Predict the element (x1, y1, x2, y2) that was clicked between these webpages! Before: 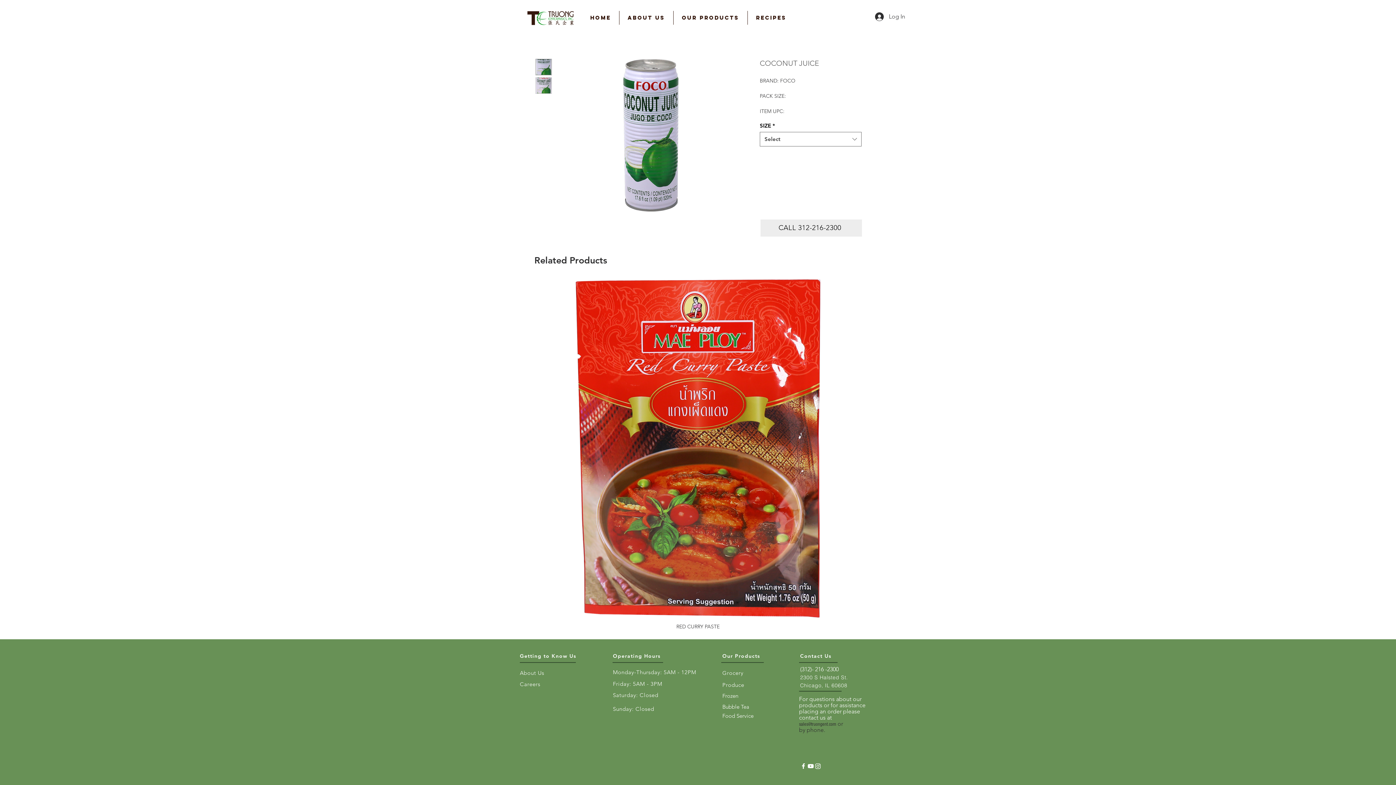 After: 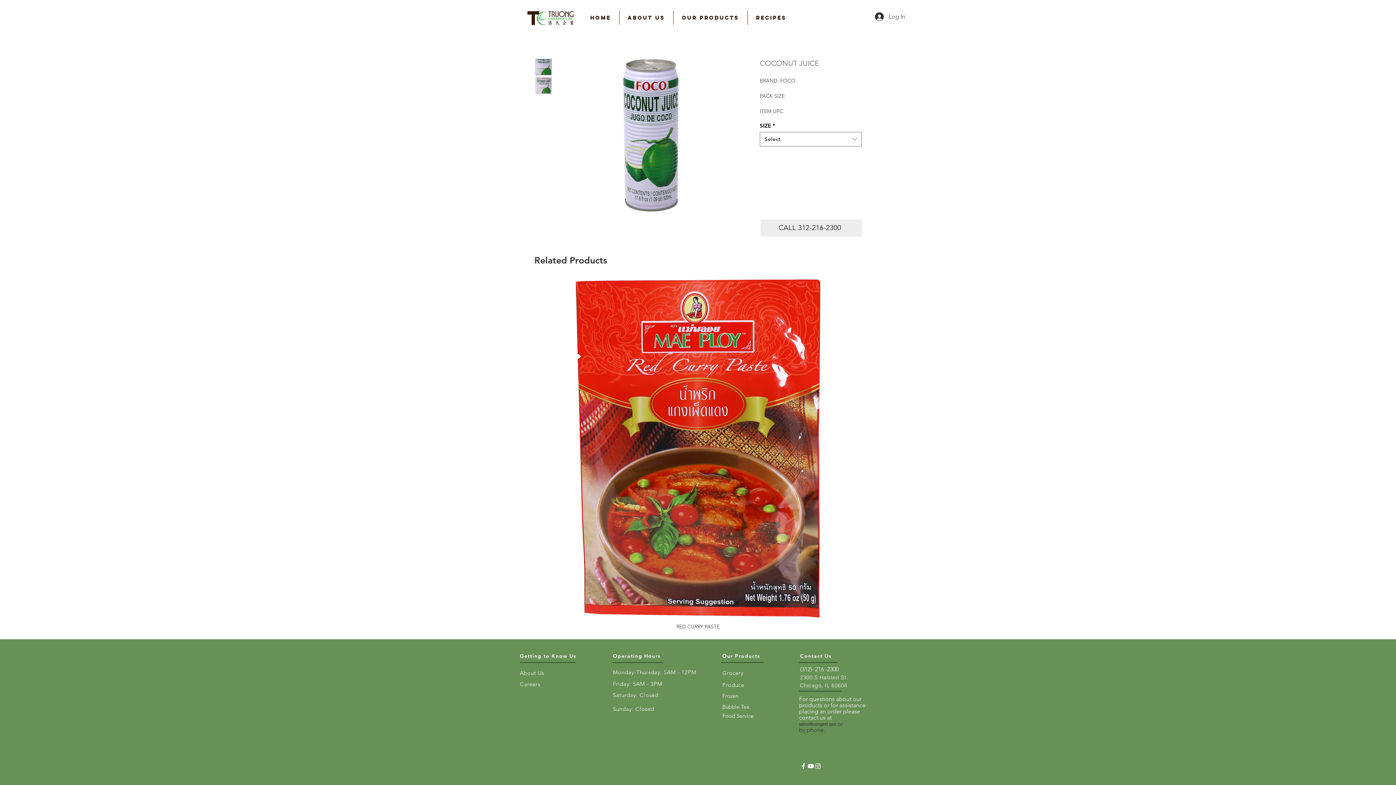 Action: bbox: (807, 762, 814, 770) label: YouTube